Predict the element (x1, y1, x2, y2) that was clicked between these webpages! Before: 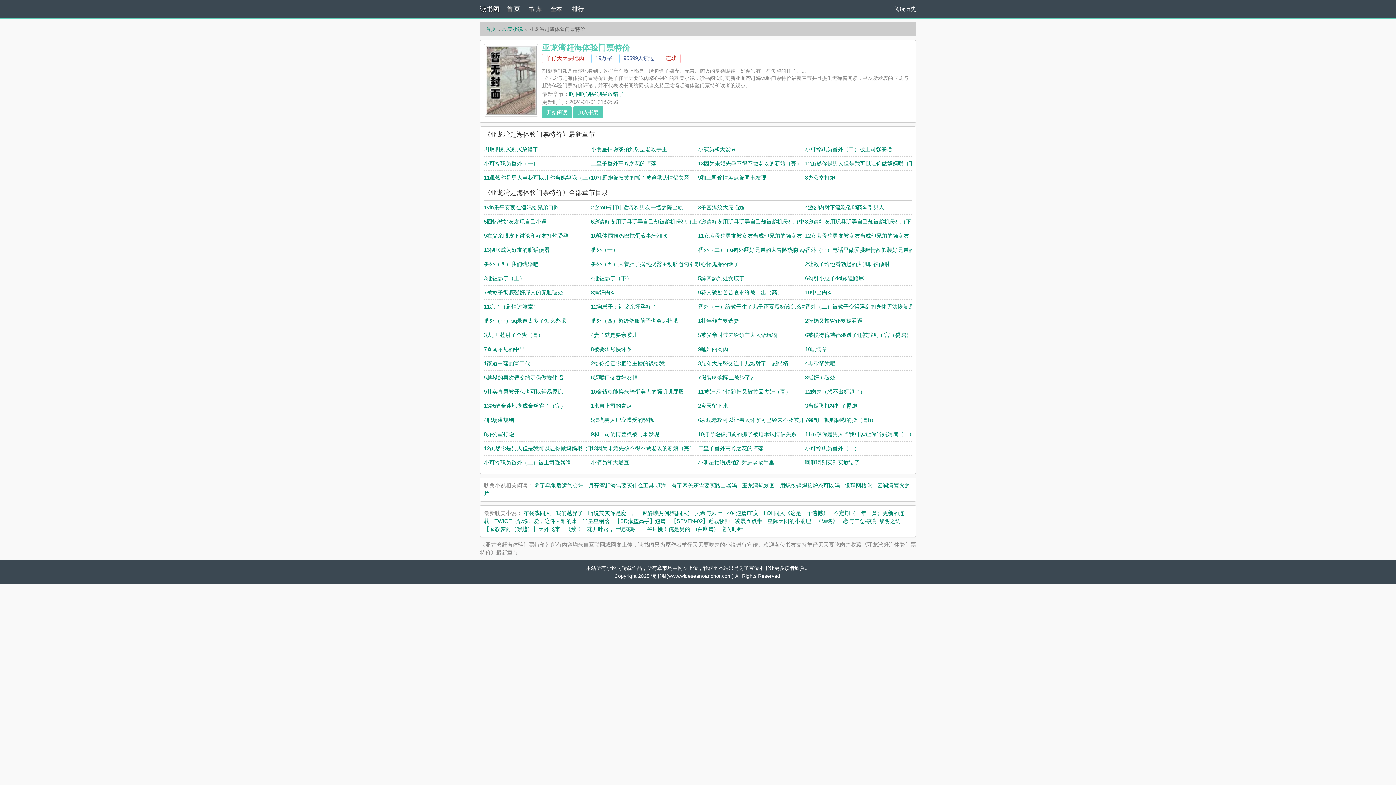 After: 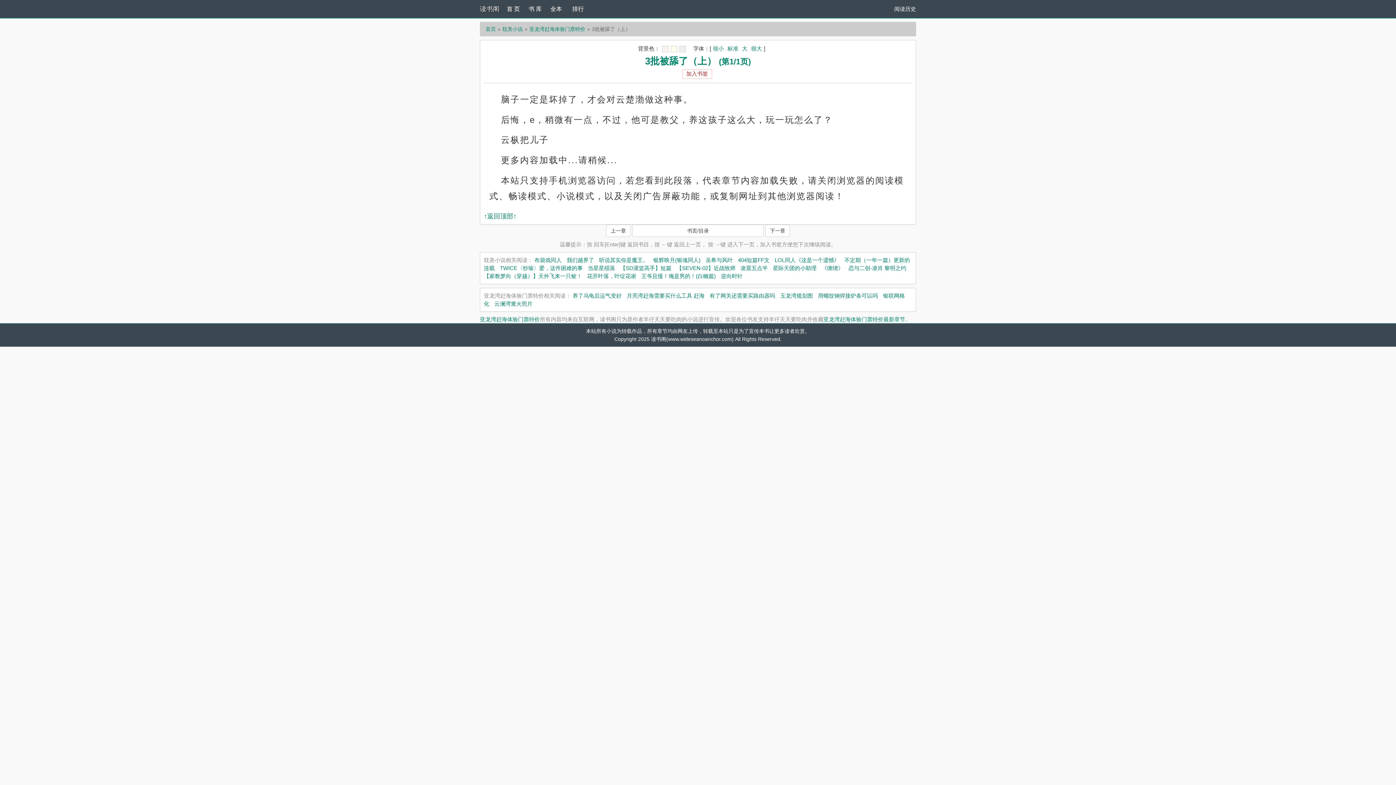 Action: bbox: (484, 275, 525, 281) label: 3批被舔了（上）